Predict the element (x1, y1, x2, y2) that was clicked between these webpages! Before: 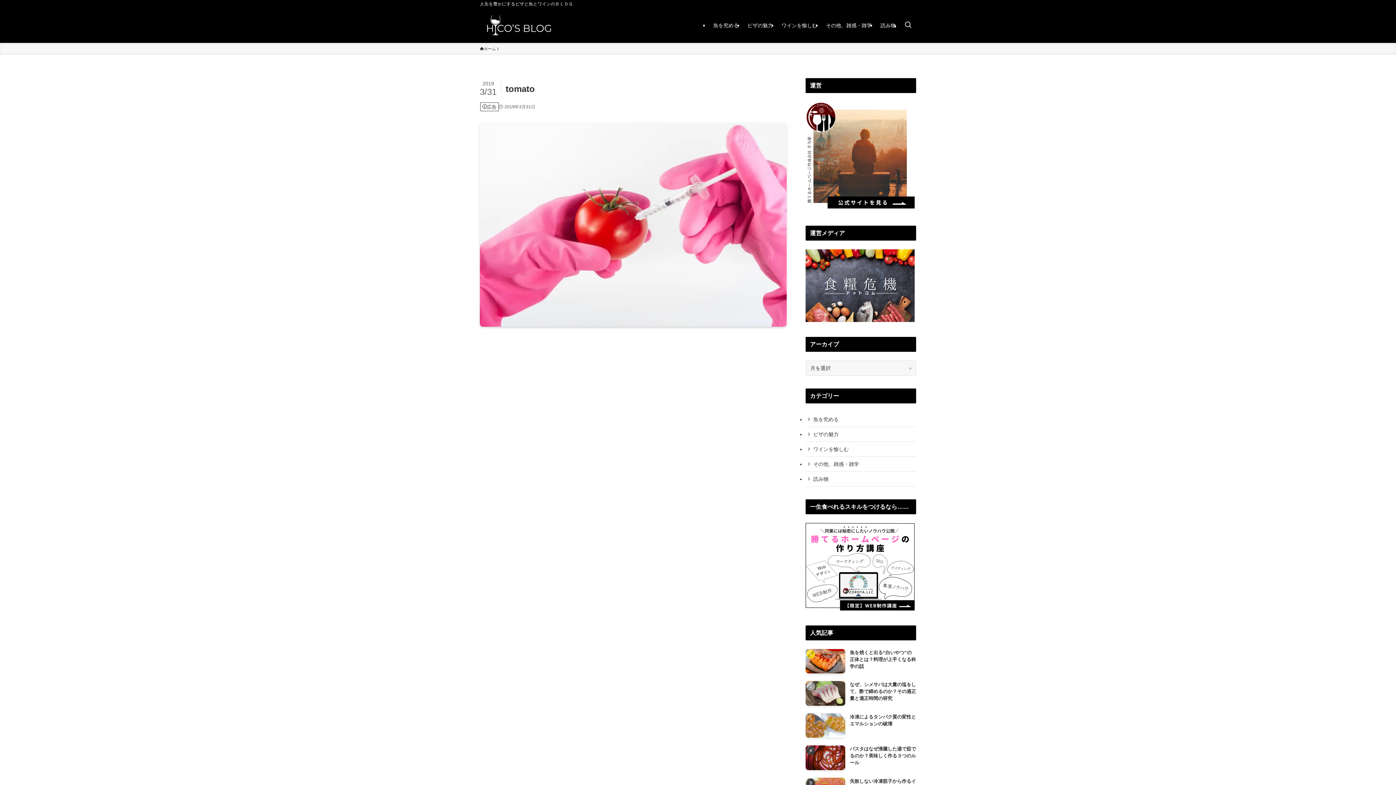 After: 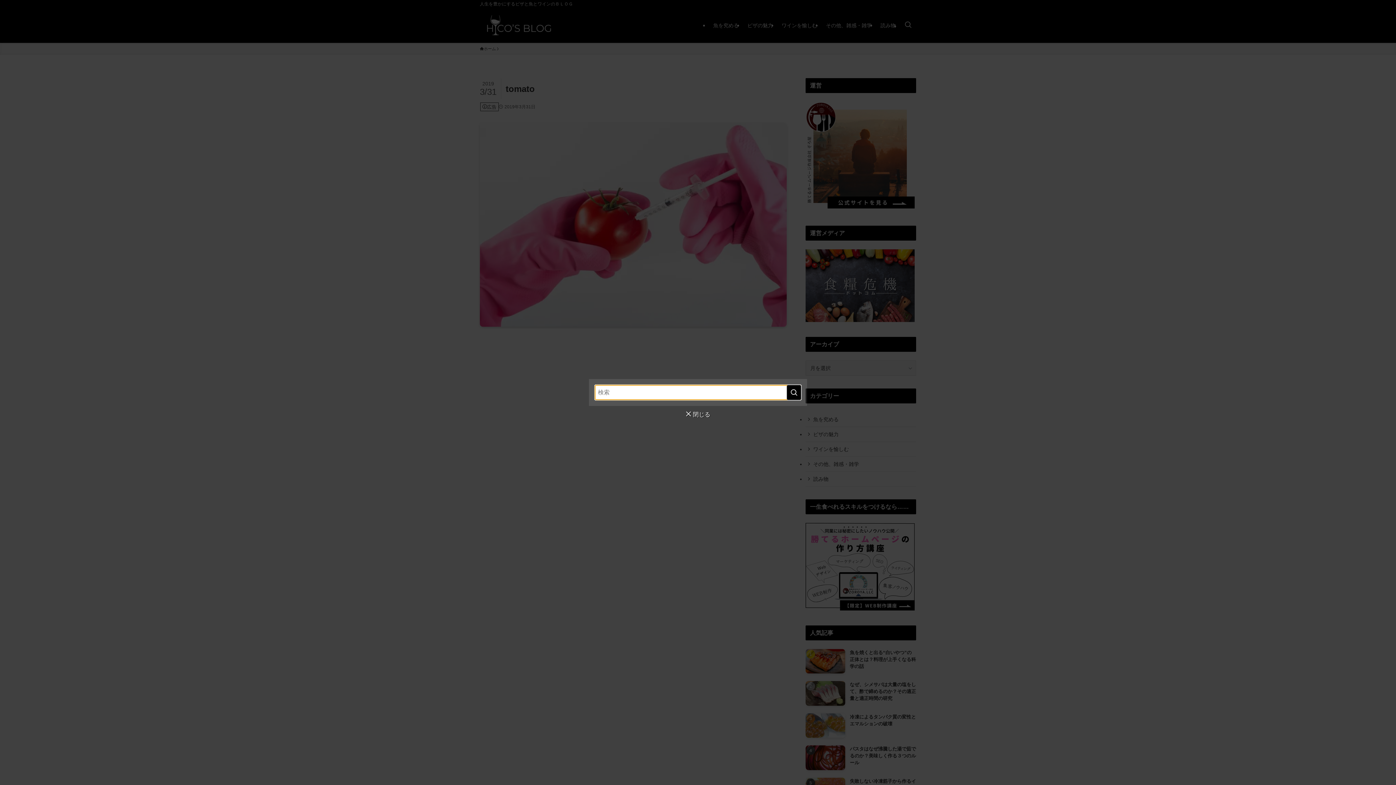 Action: label: 検索ボタン bbox: (900, 8, 916, 42)